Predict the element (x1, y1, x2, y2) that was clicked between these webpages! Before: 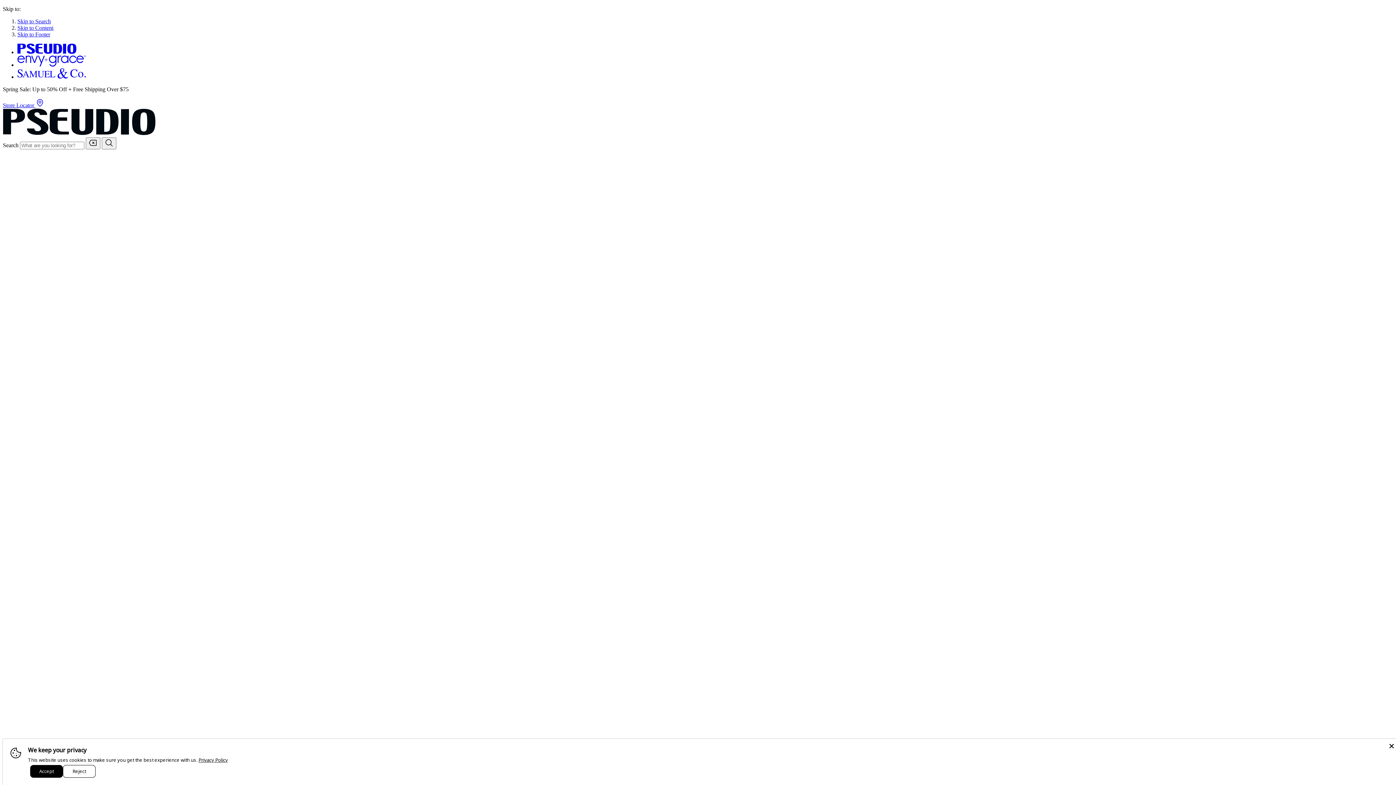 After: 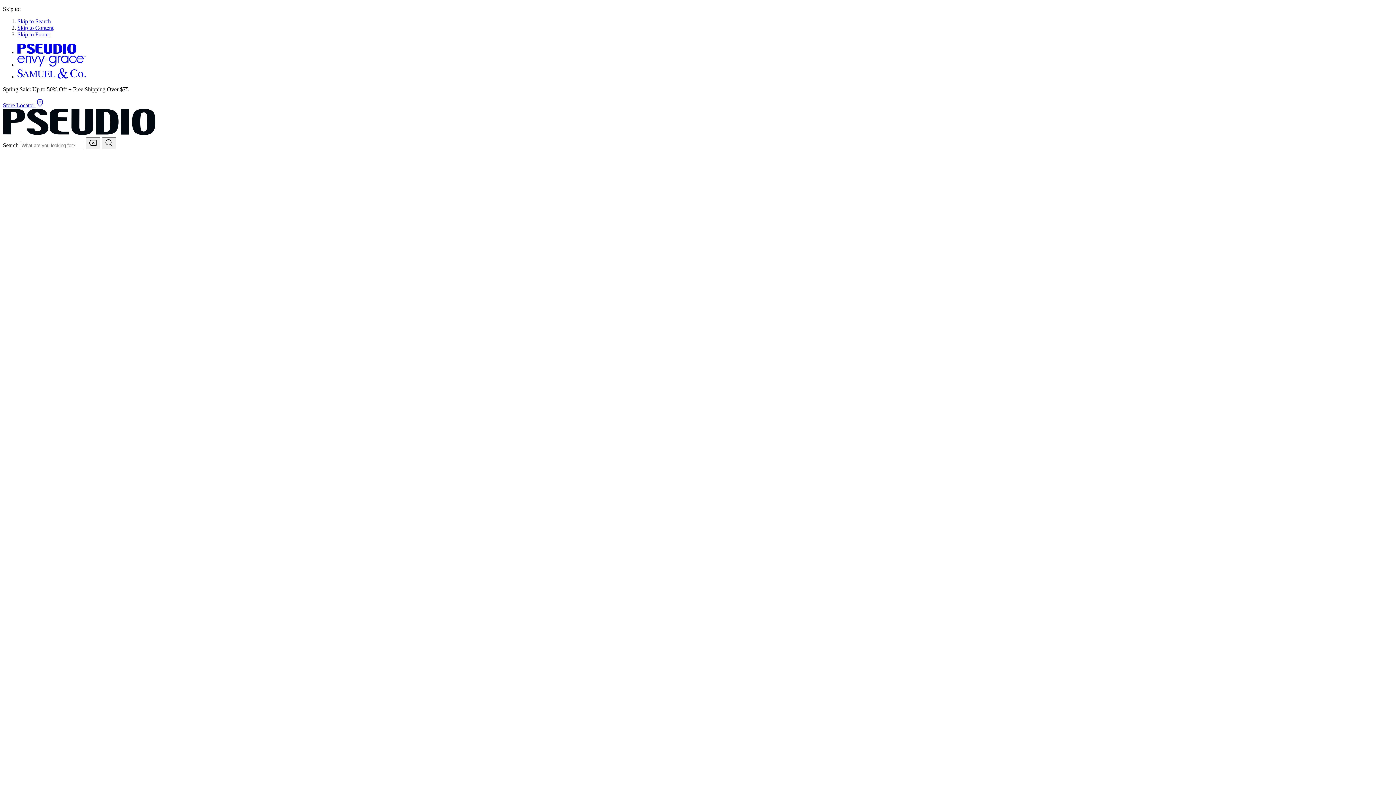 Action: label: Close bbox: (1388, 742, 1395, 750)